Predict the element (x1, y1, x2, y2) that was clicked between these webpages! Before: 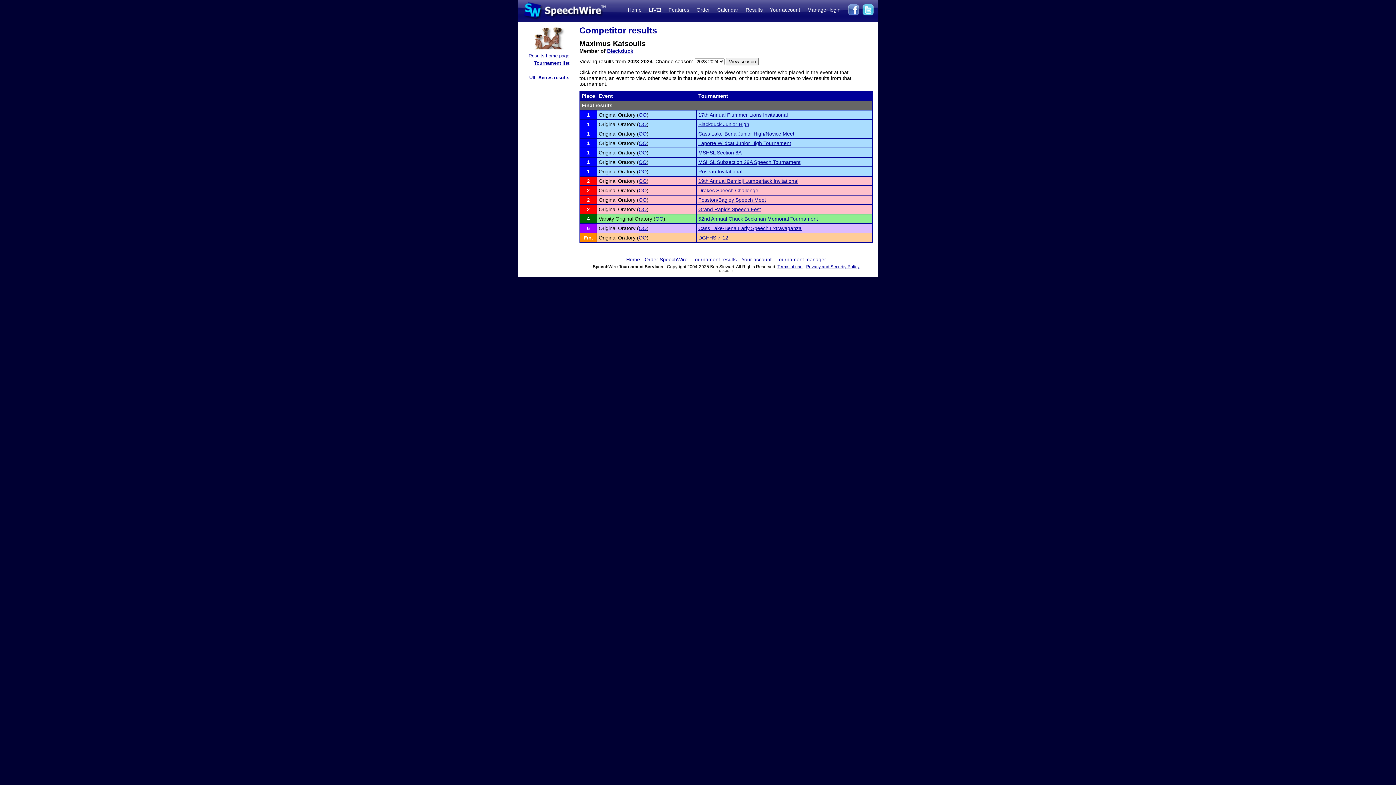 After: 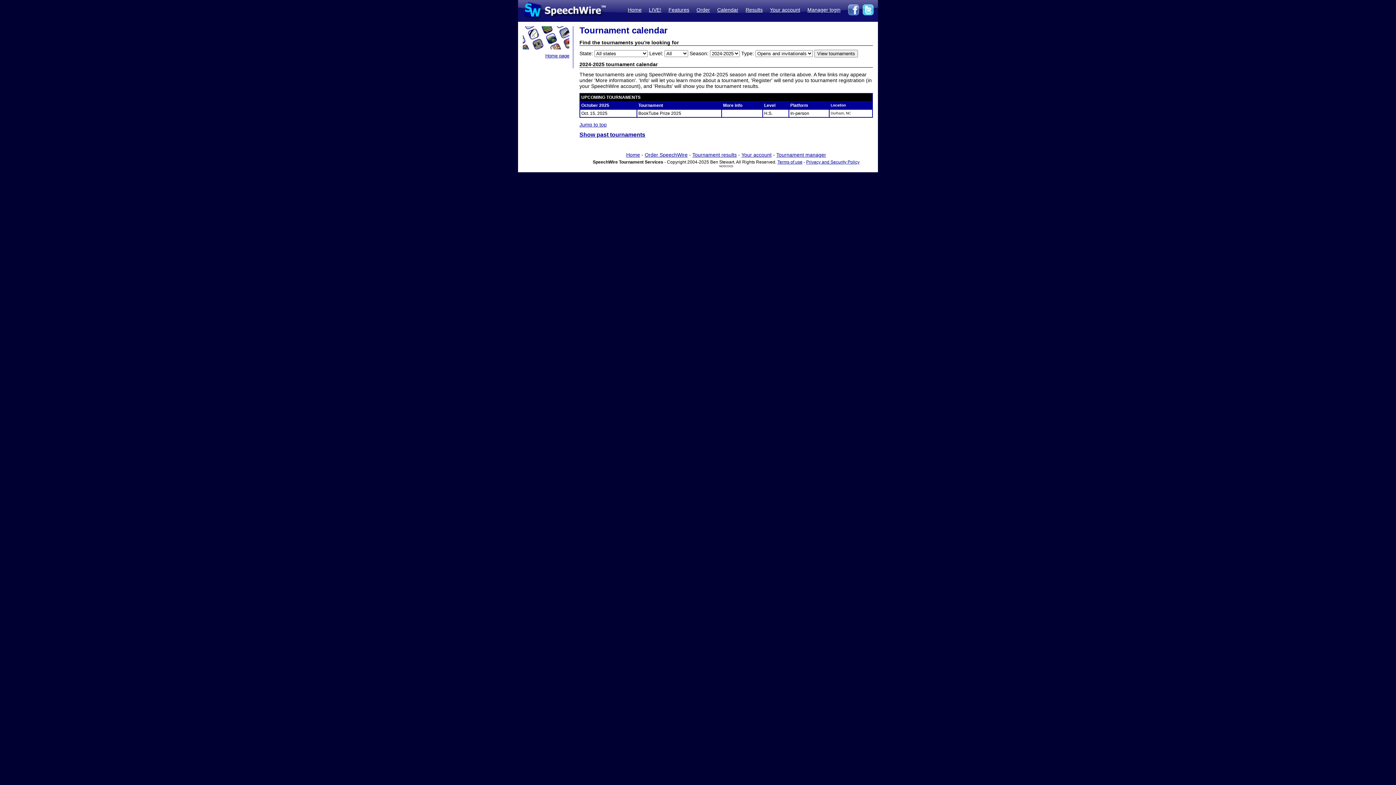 Action: label: Calendar bbox: (717, 6, 738, 12)